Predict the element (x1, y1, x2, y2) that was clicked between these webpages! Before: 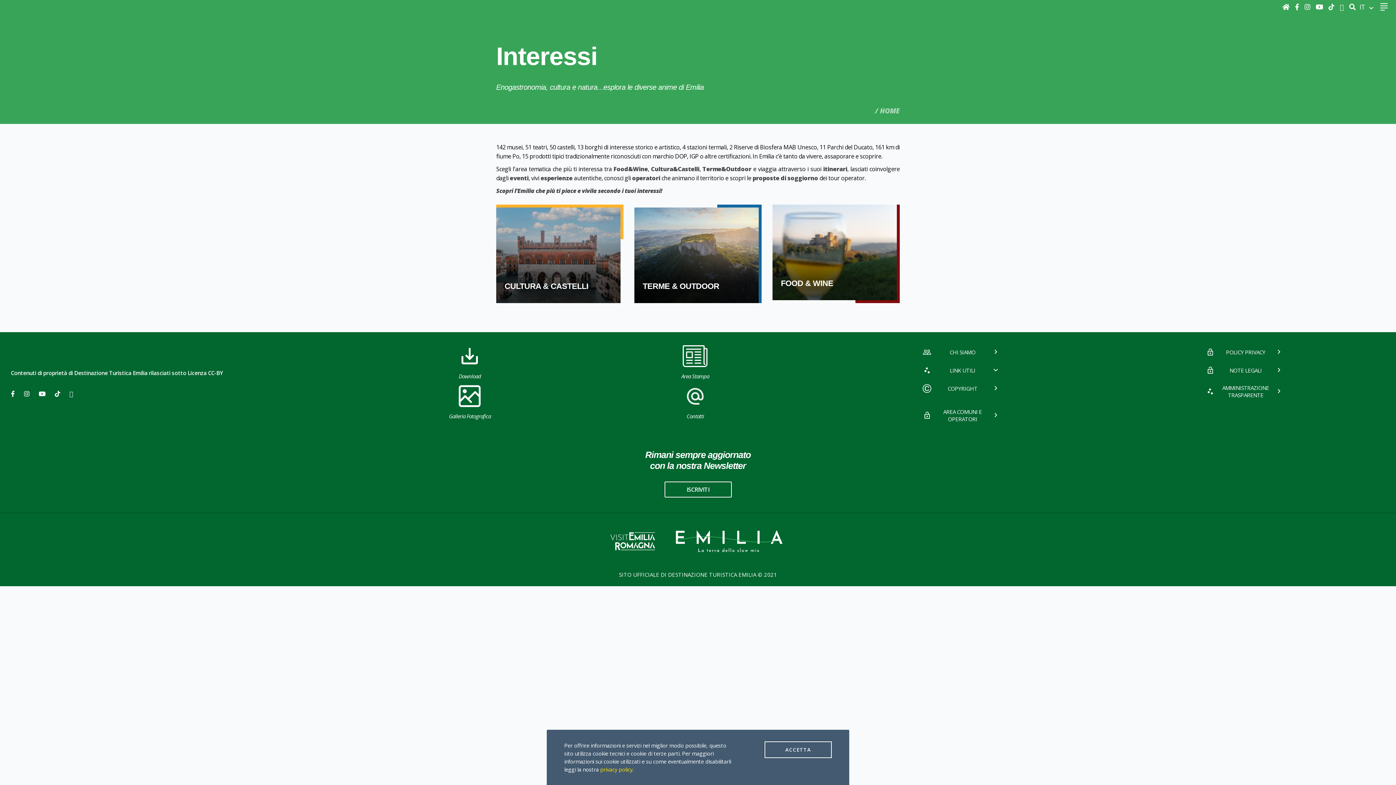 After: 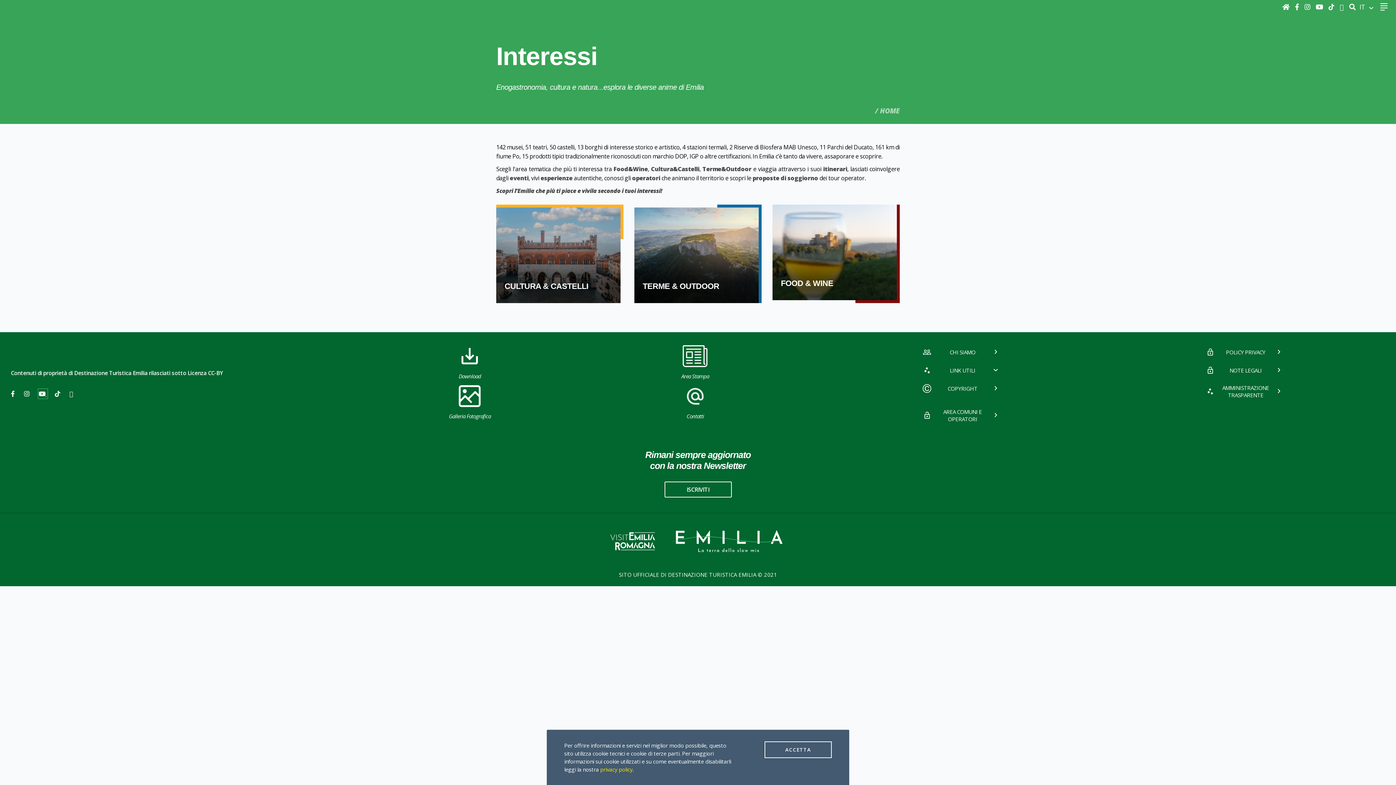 Action: label: Youtube bbox: (38, 389, 46, 398)